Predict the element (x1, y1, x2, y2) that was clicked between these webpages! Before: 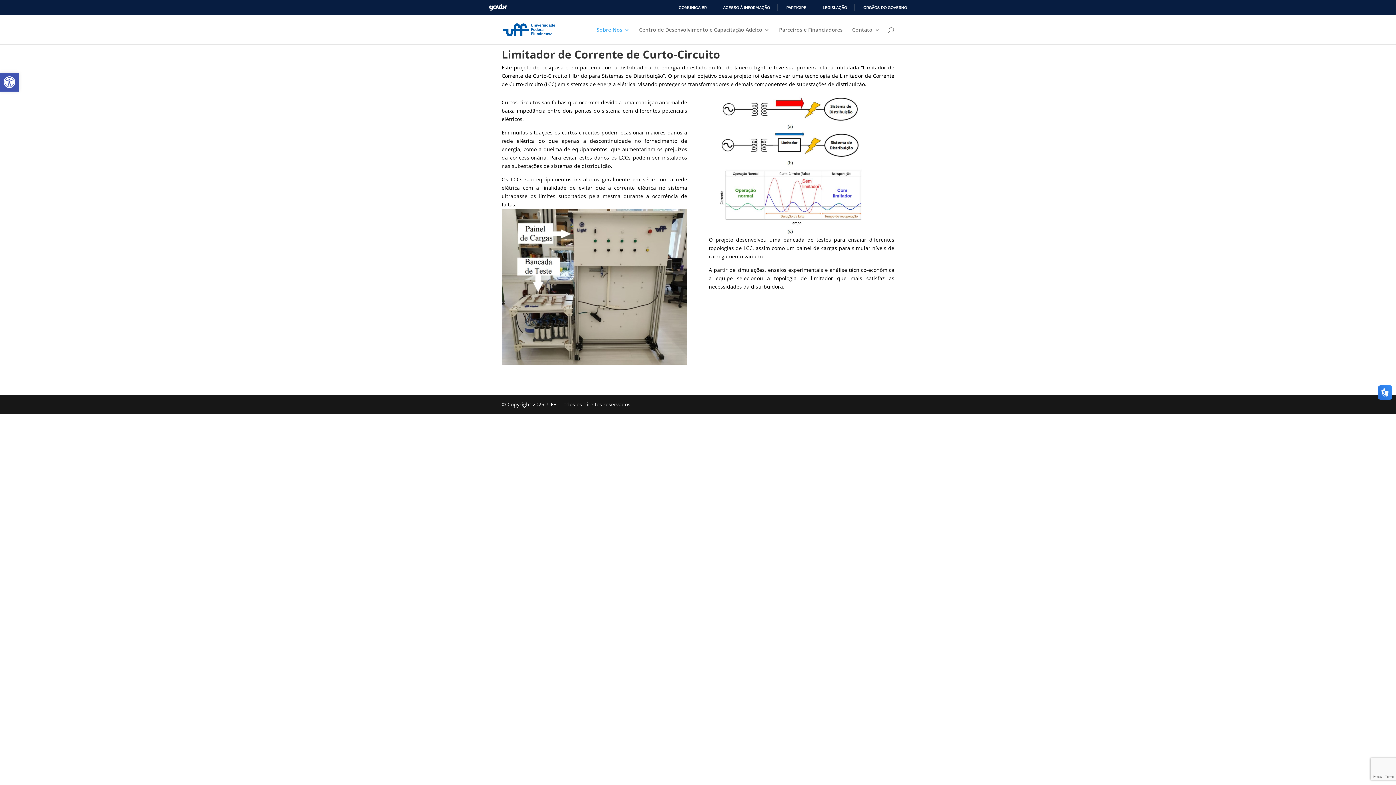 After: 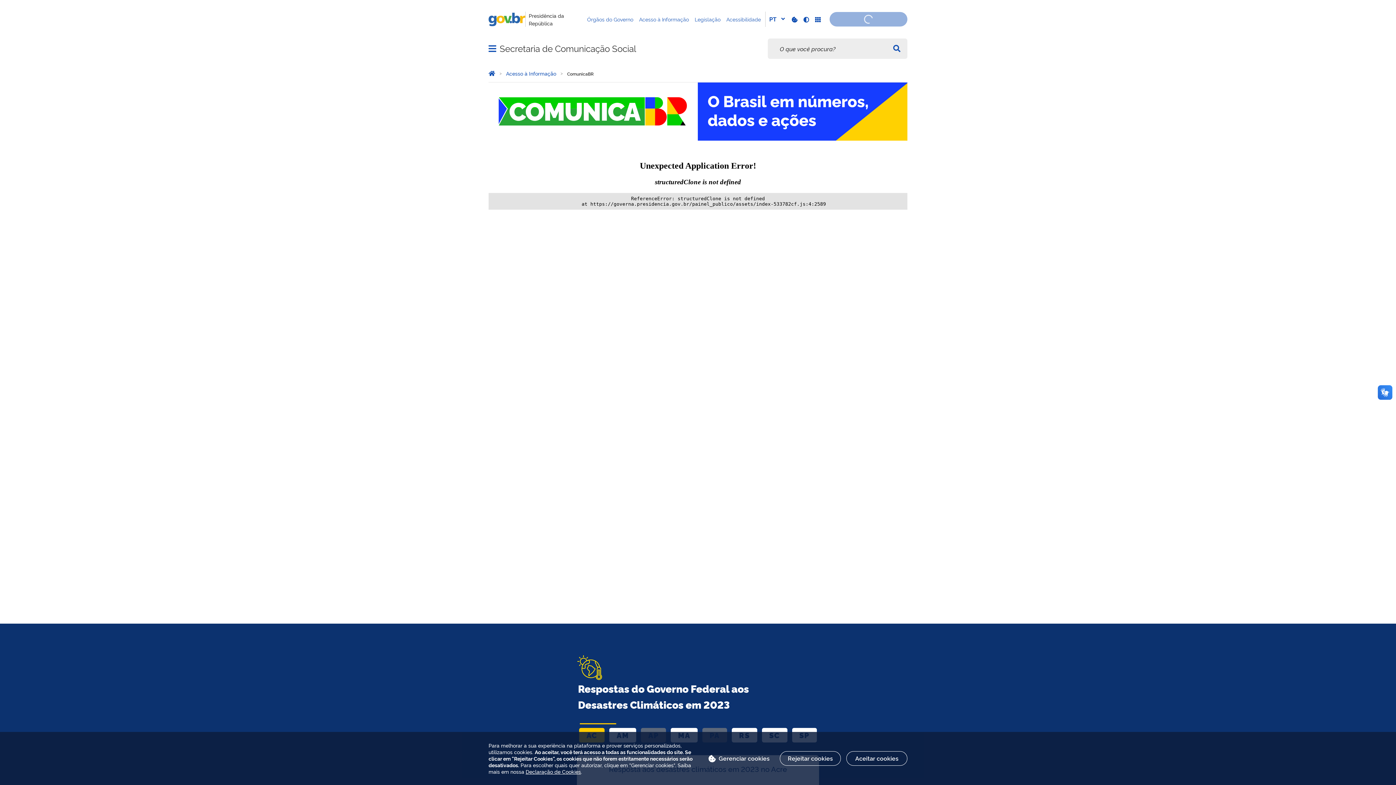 Action: label: COMUNICA BR bbox: (672, 4, 706, 10)